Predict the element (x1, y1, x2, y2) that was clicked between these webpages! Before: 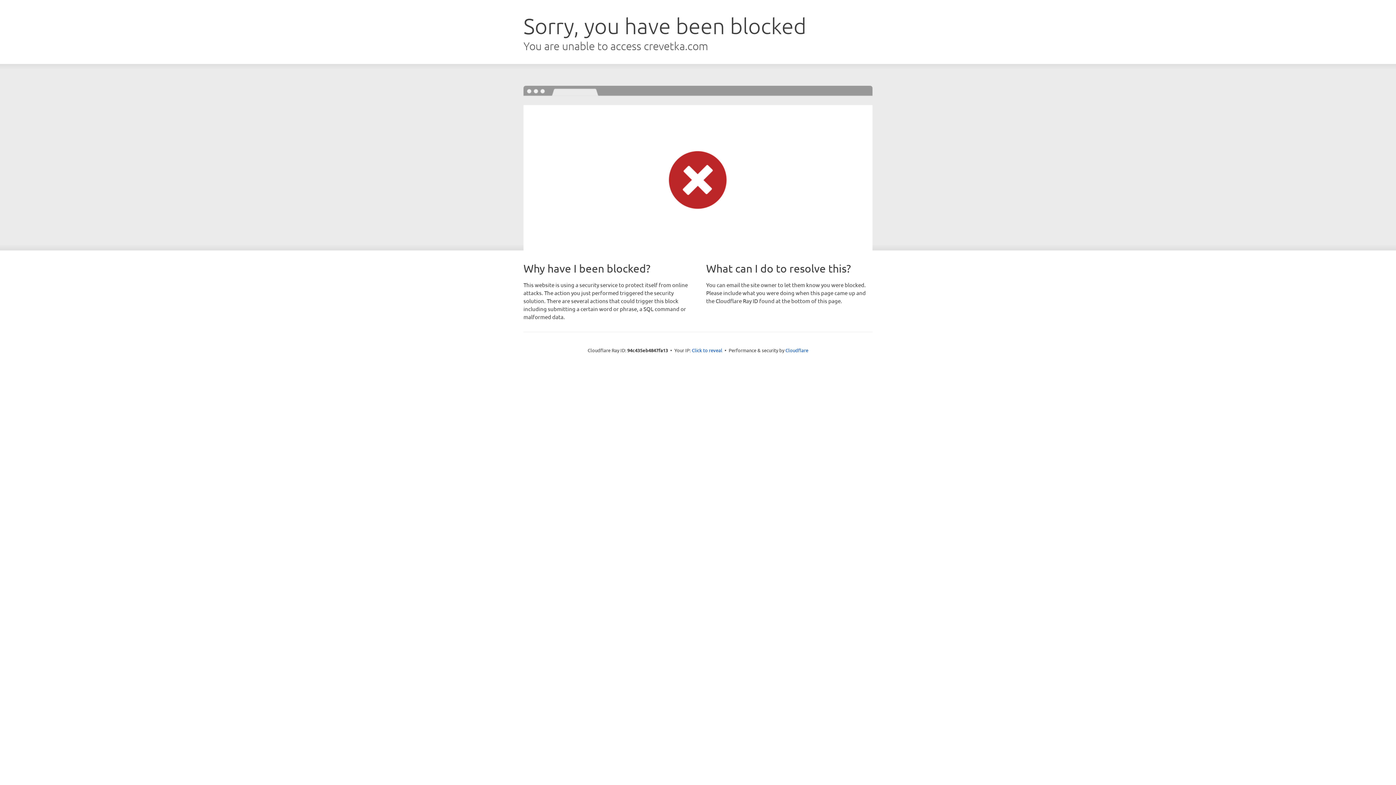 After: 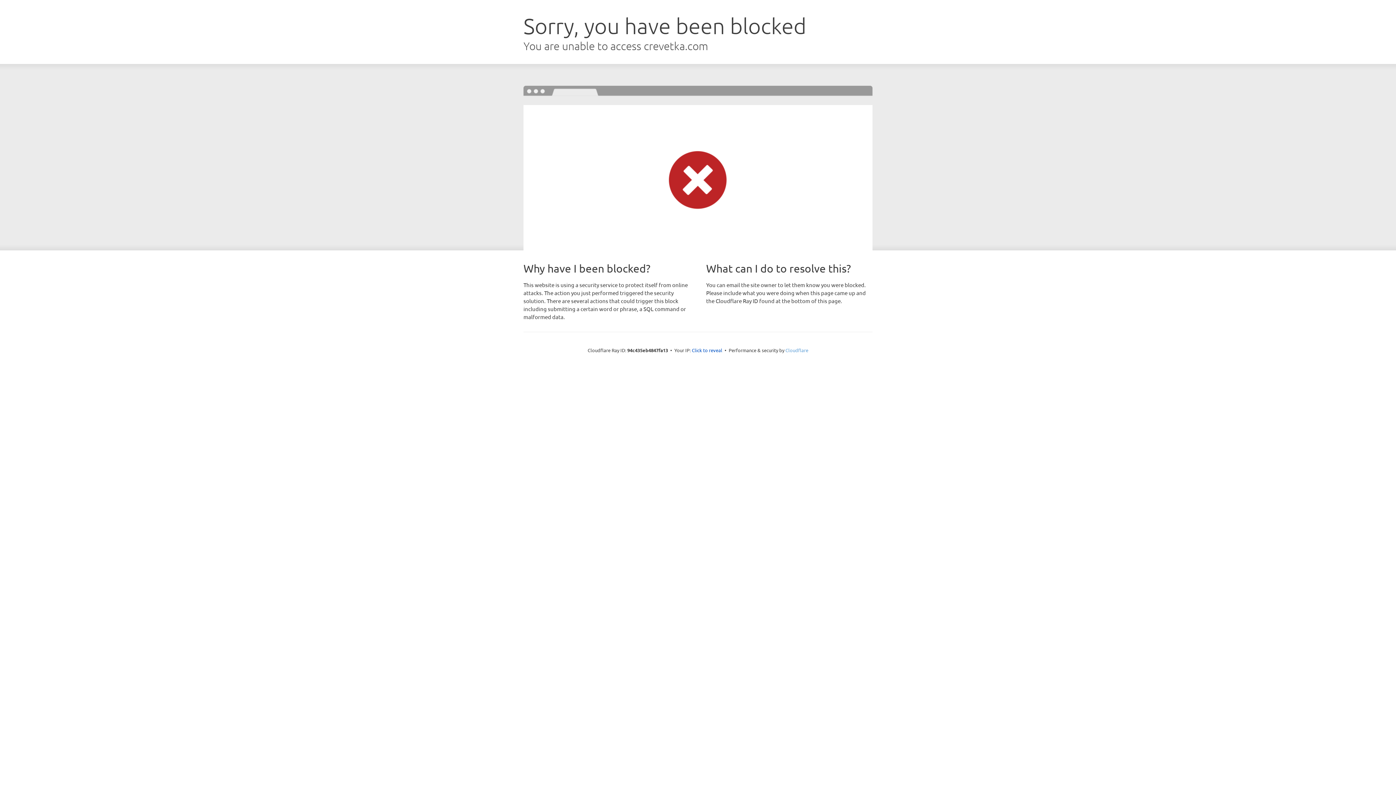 Action: label: Cloudflare bbox: (785, 347, 808, 353)